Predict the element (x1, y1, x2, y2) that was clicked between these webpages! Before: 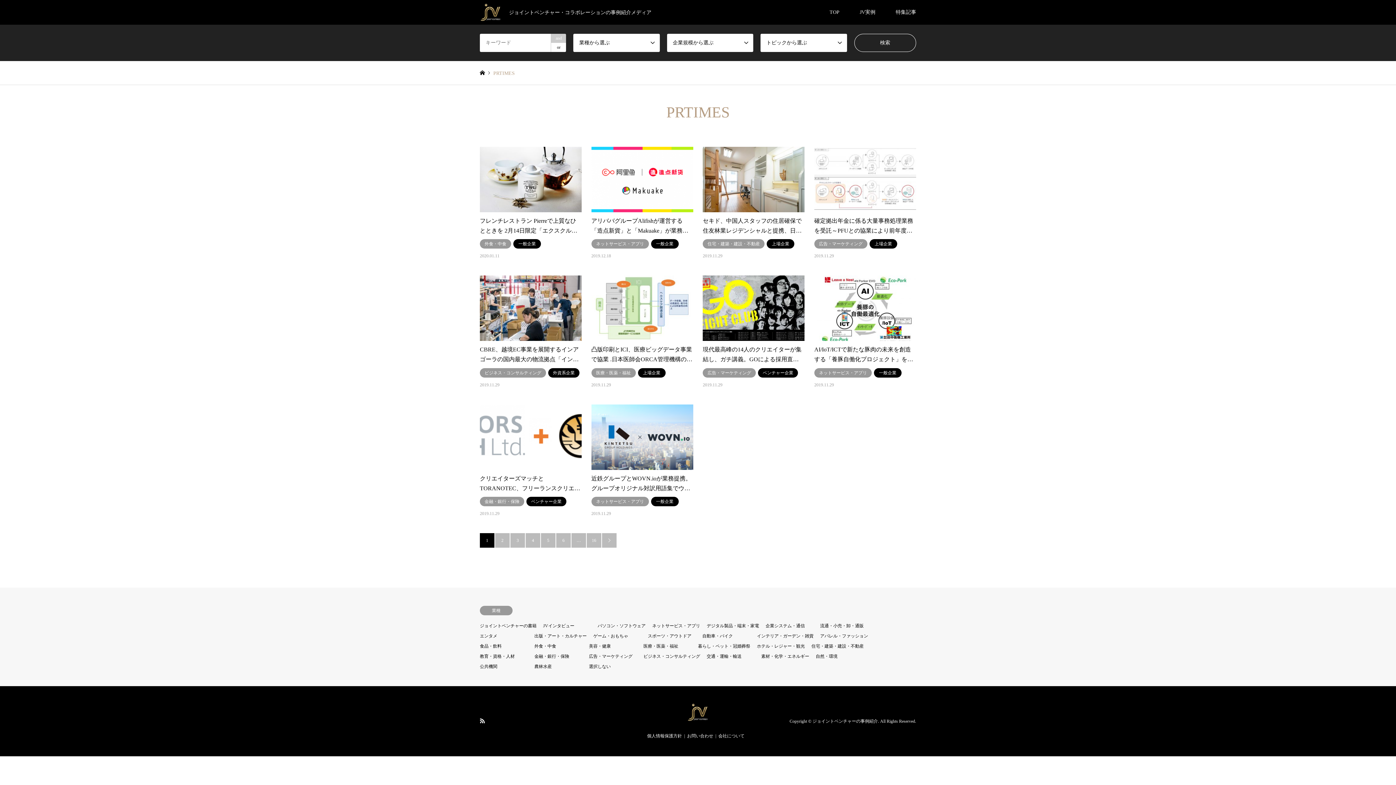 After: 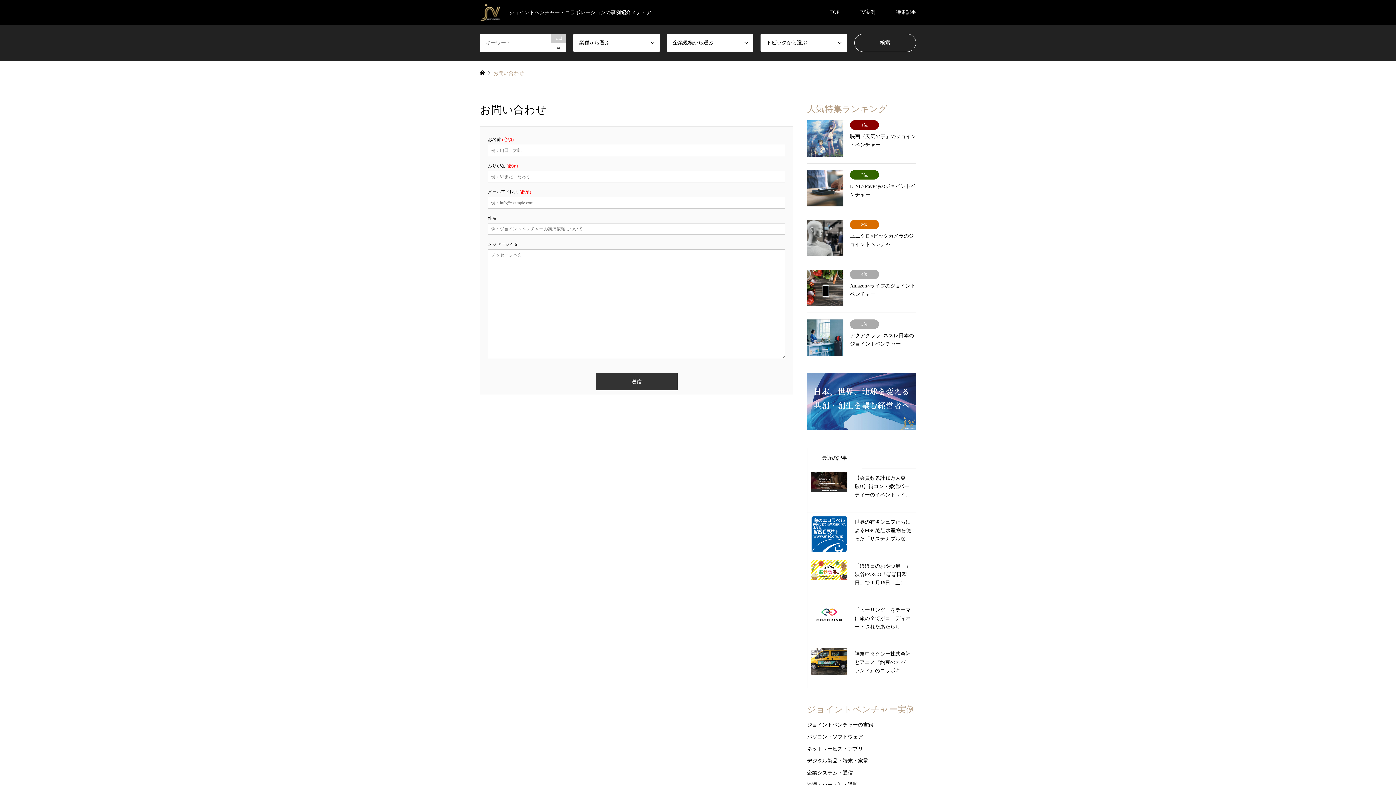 Action: label: お問い合わせ bbox: (687, 733, 713, 738)